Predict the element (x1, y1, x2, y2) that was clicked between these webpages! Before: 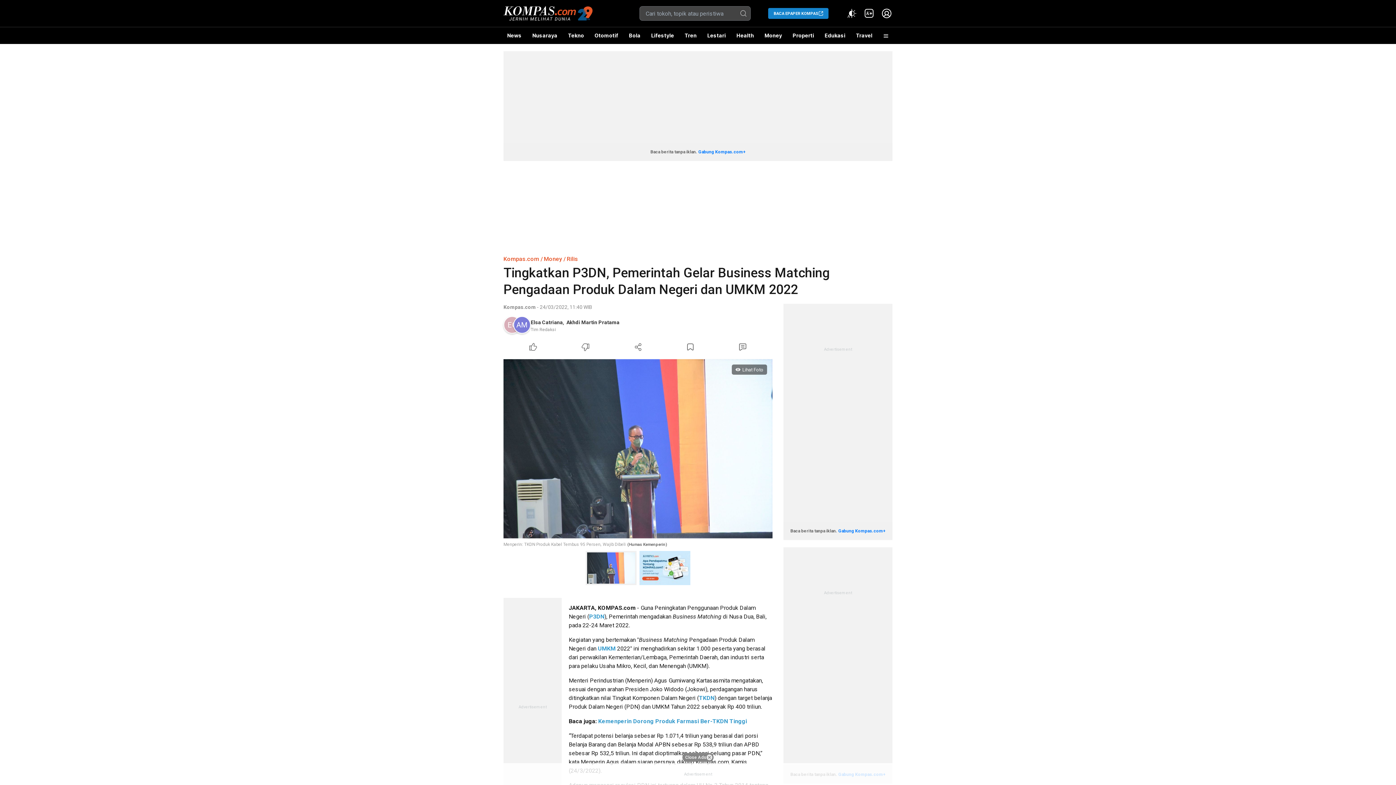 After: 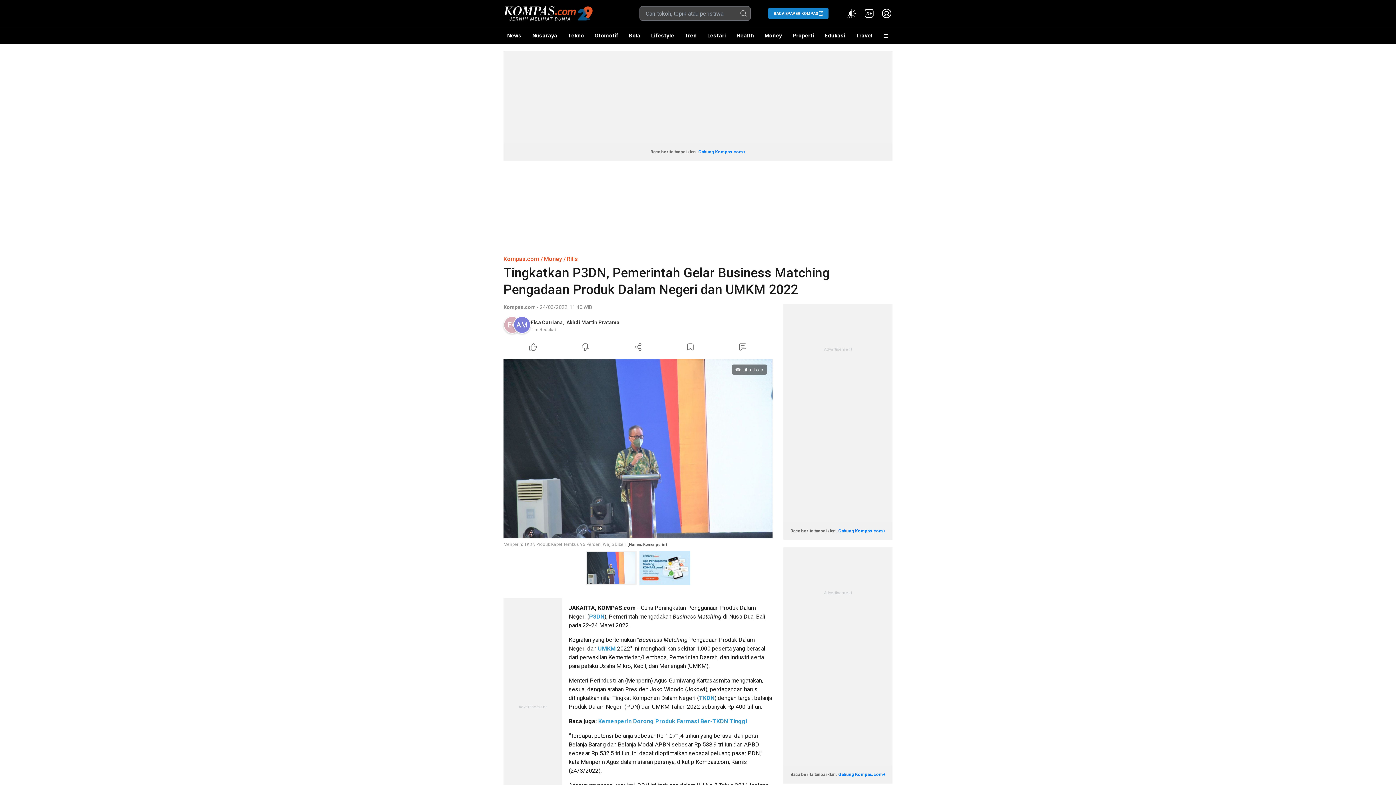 Action: bbox: (682, 753, 713, 762) label: Close Ads